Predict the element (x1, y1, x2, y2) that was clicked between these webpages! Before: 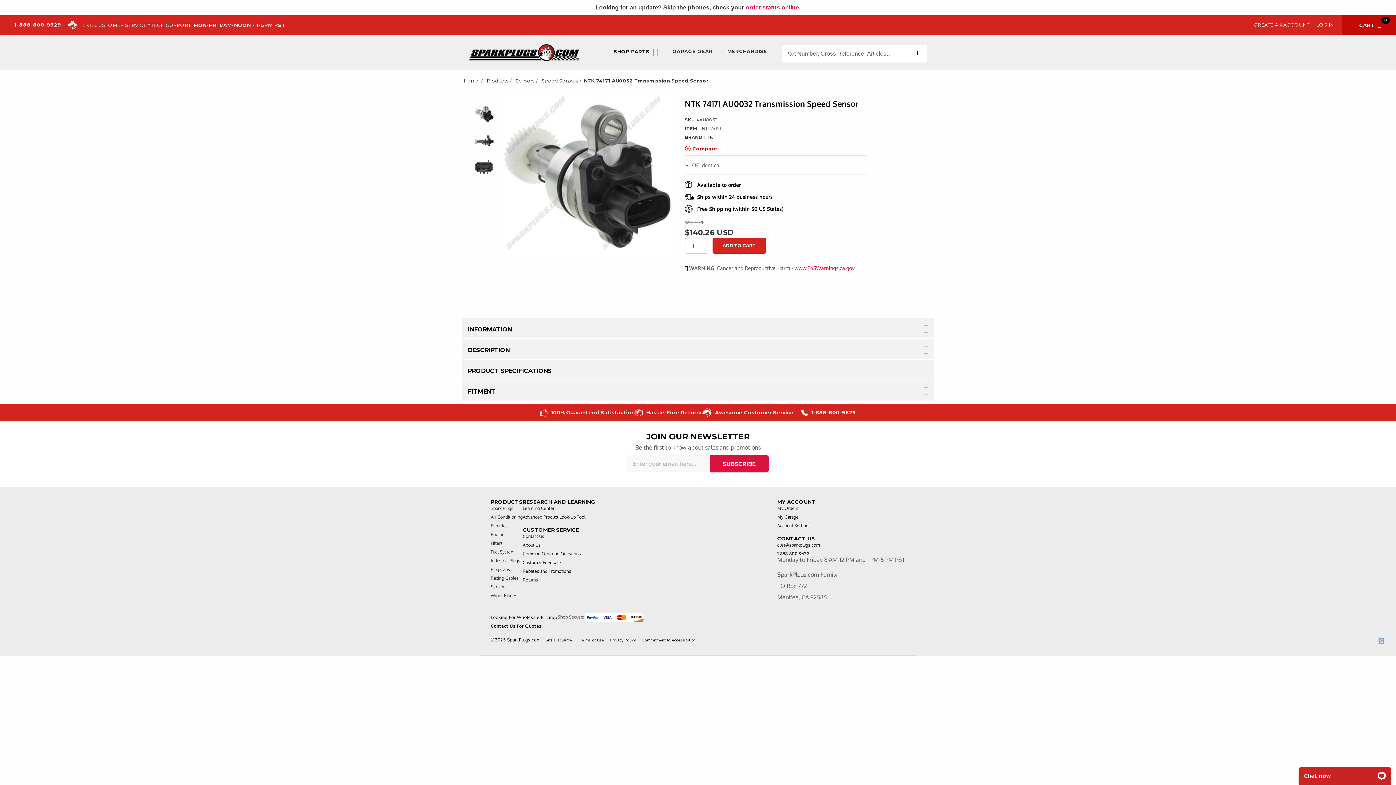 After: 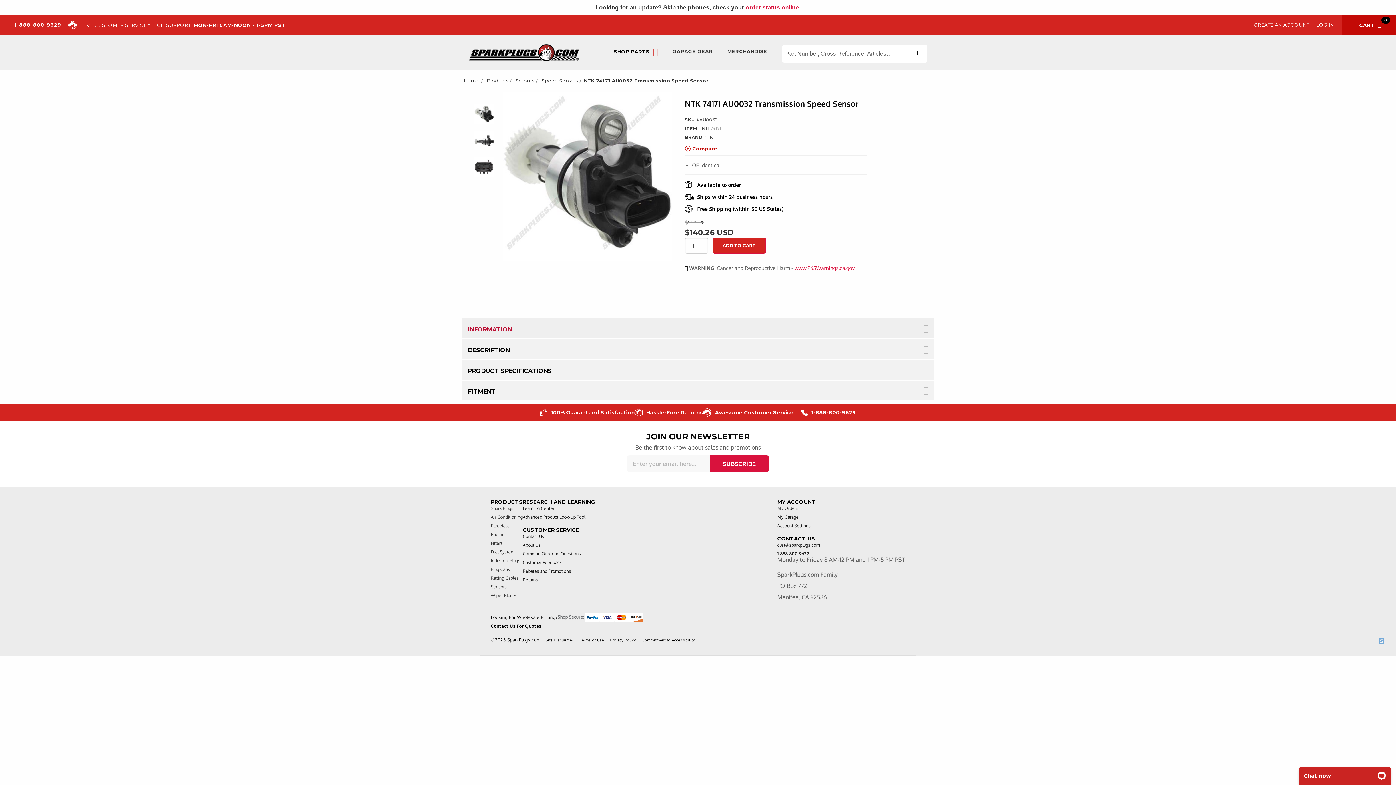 Action: bbox: (461, 318, 934, 338) label: INFORMATION